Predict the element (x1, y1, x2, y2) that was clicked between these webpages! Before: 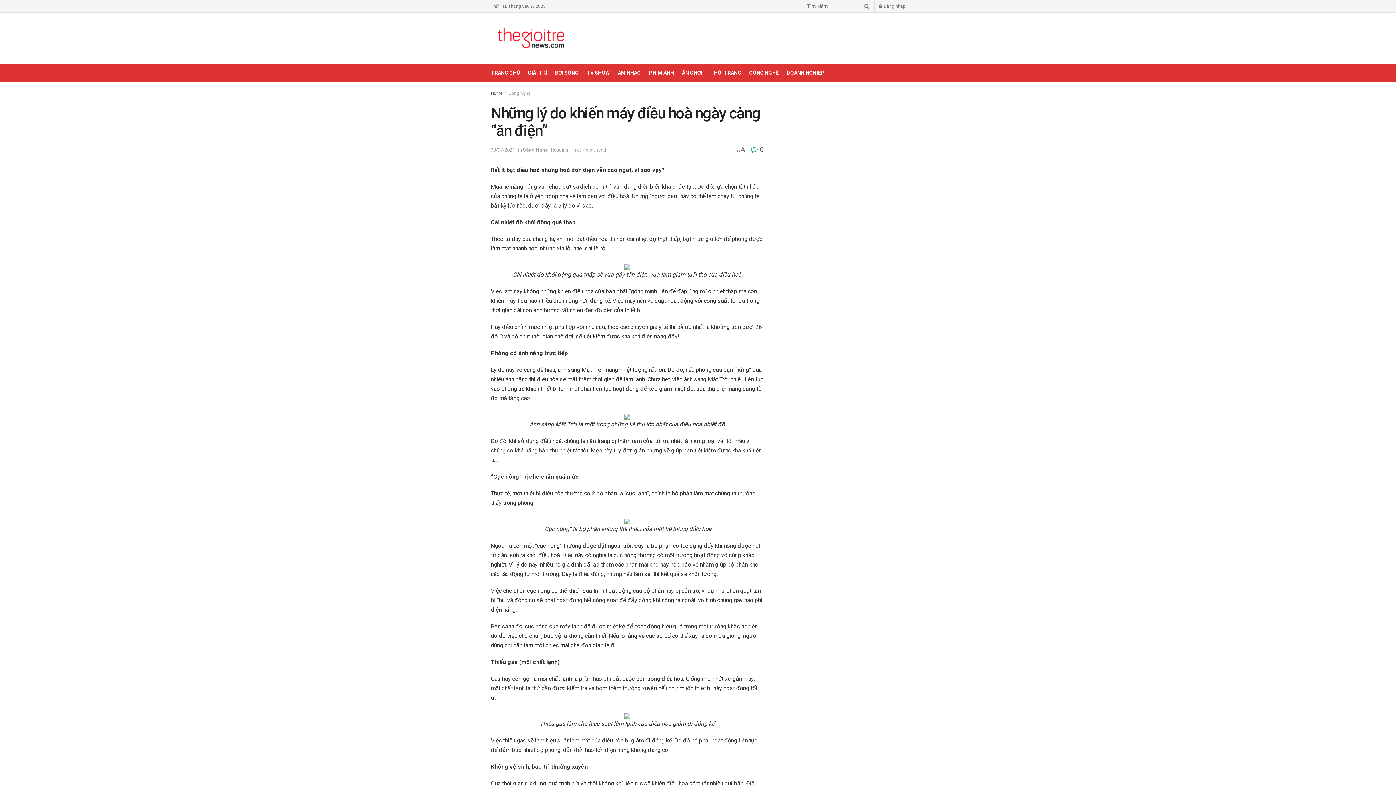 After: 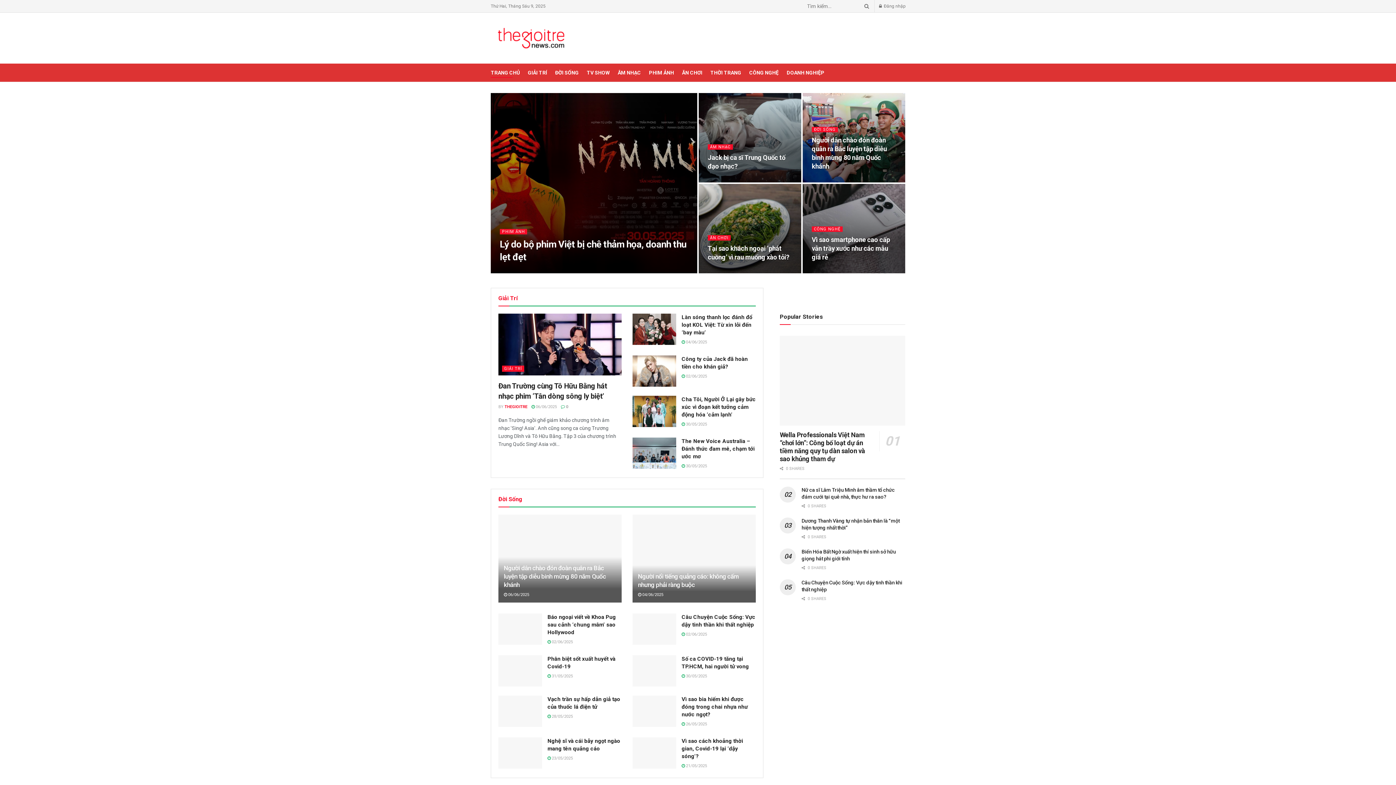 Action: bbox: (490, 28, 574, 48)